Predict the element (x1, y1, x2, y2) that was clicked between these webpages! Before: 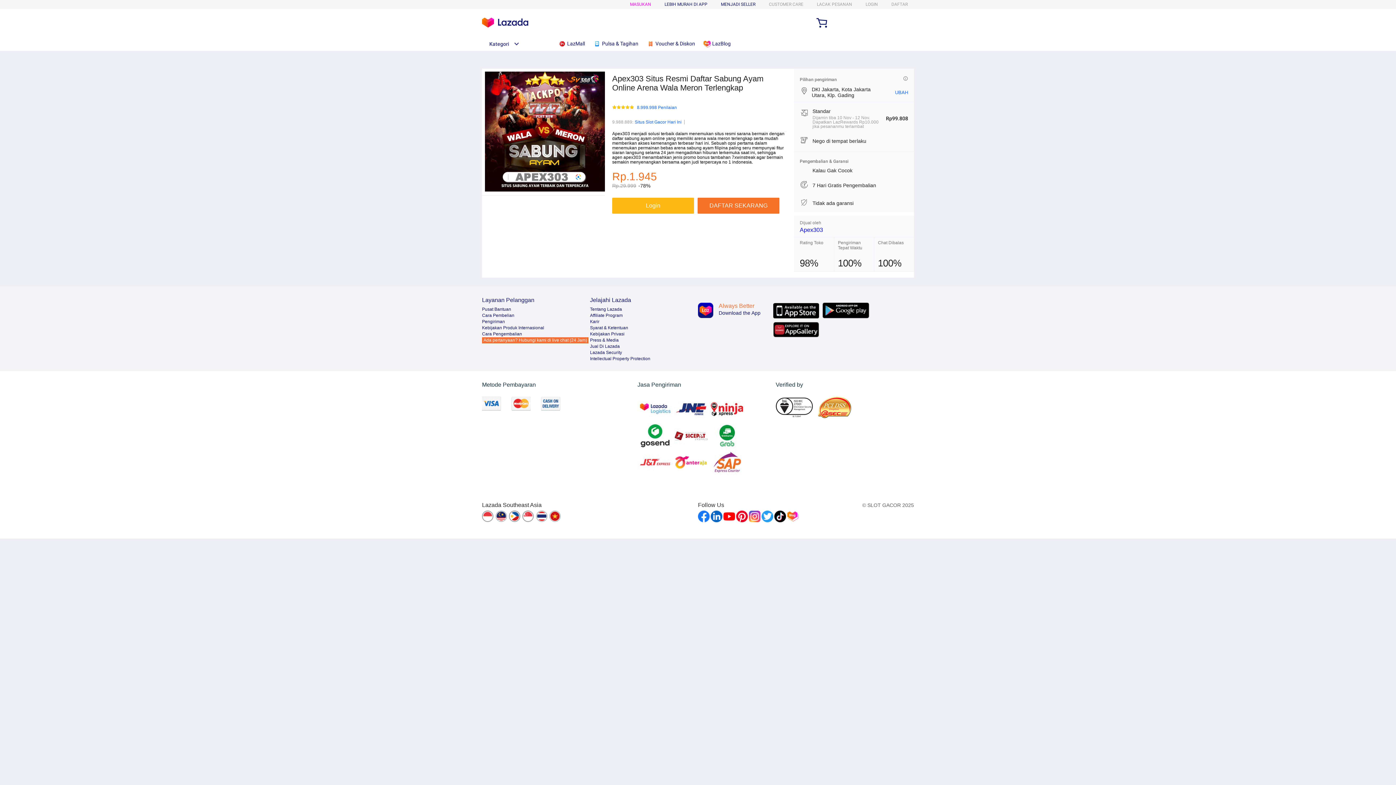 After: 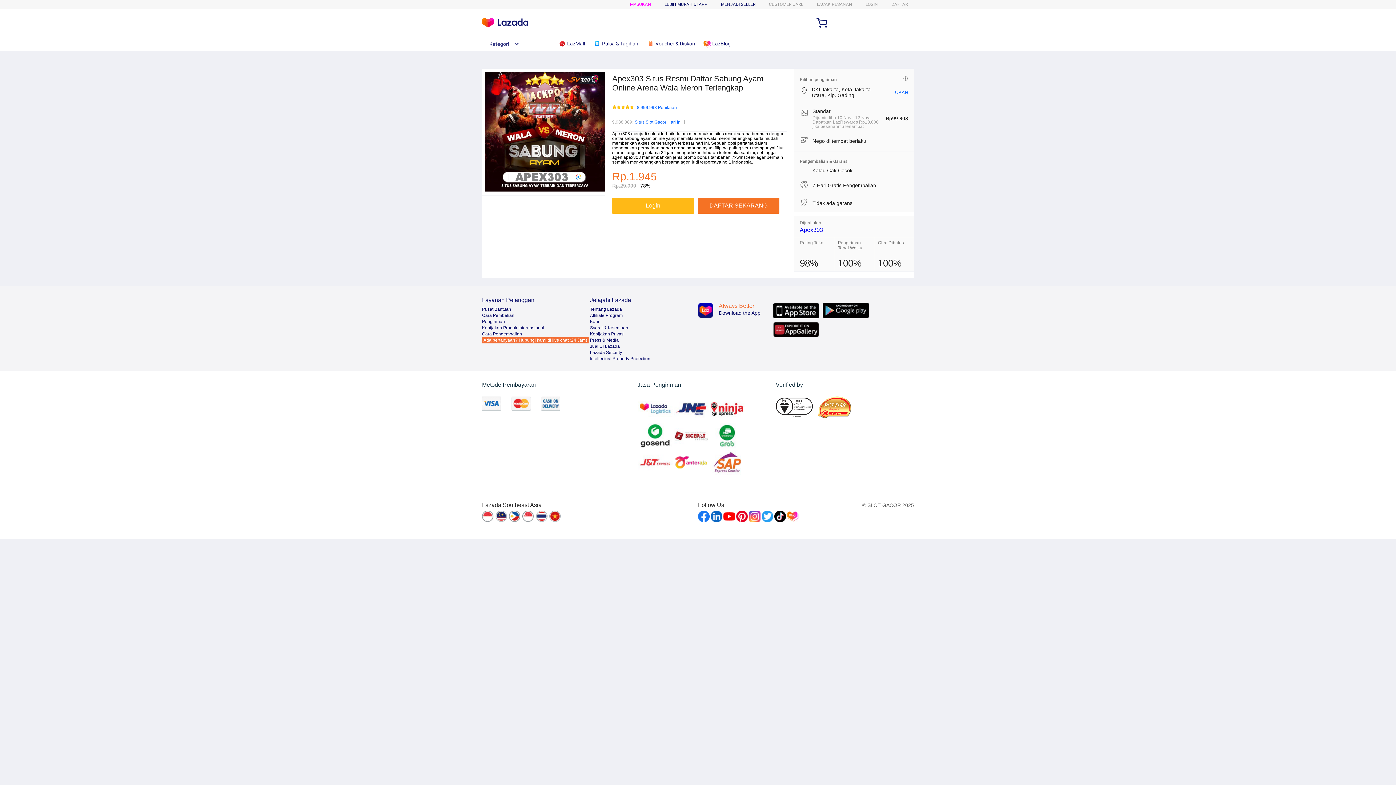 Action: bbox: (698, 510, 709, 522)